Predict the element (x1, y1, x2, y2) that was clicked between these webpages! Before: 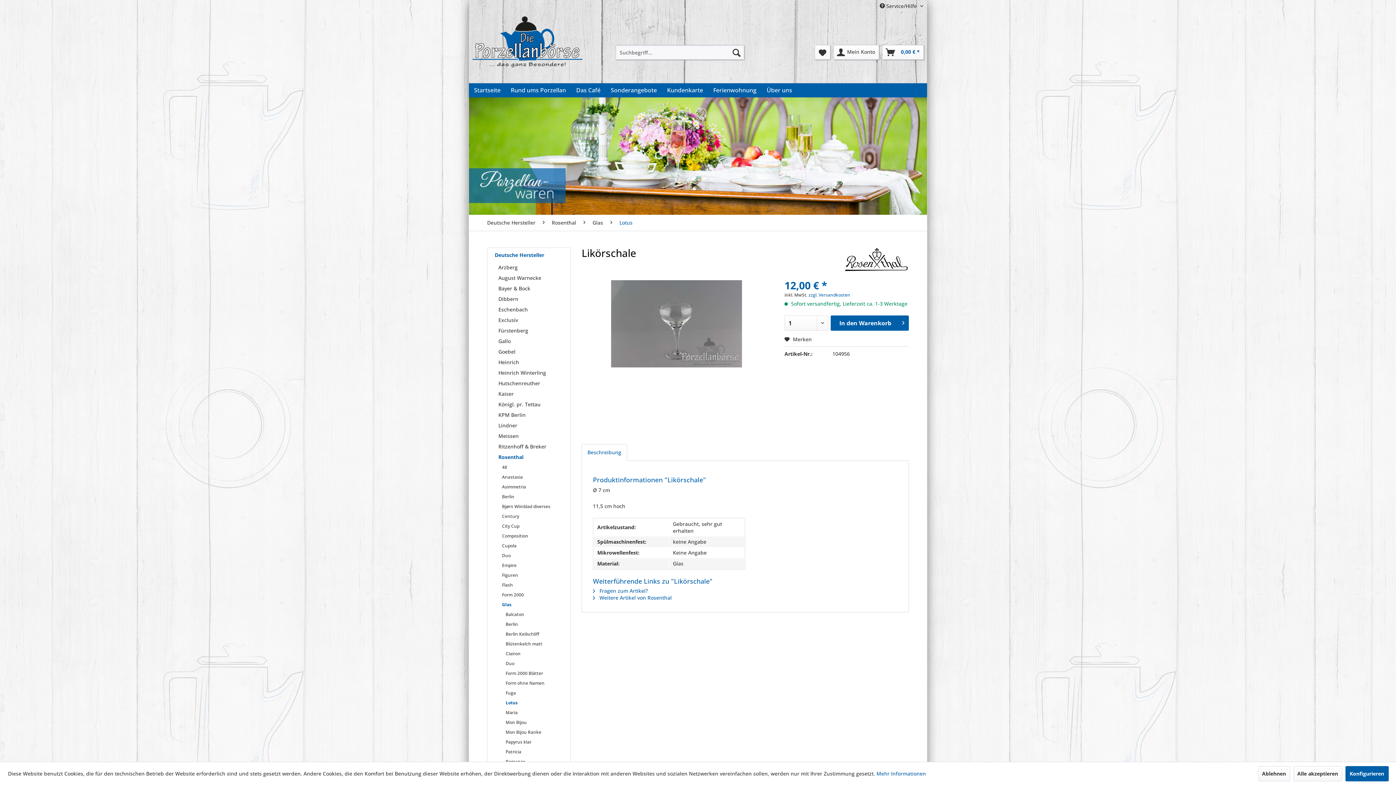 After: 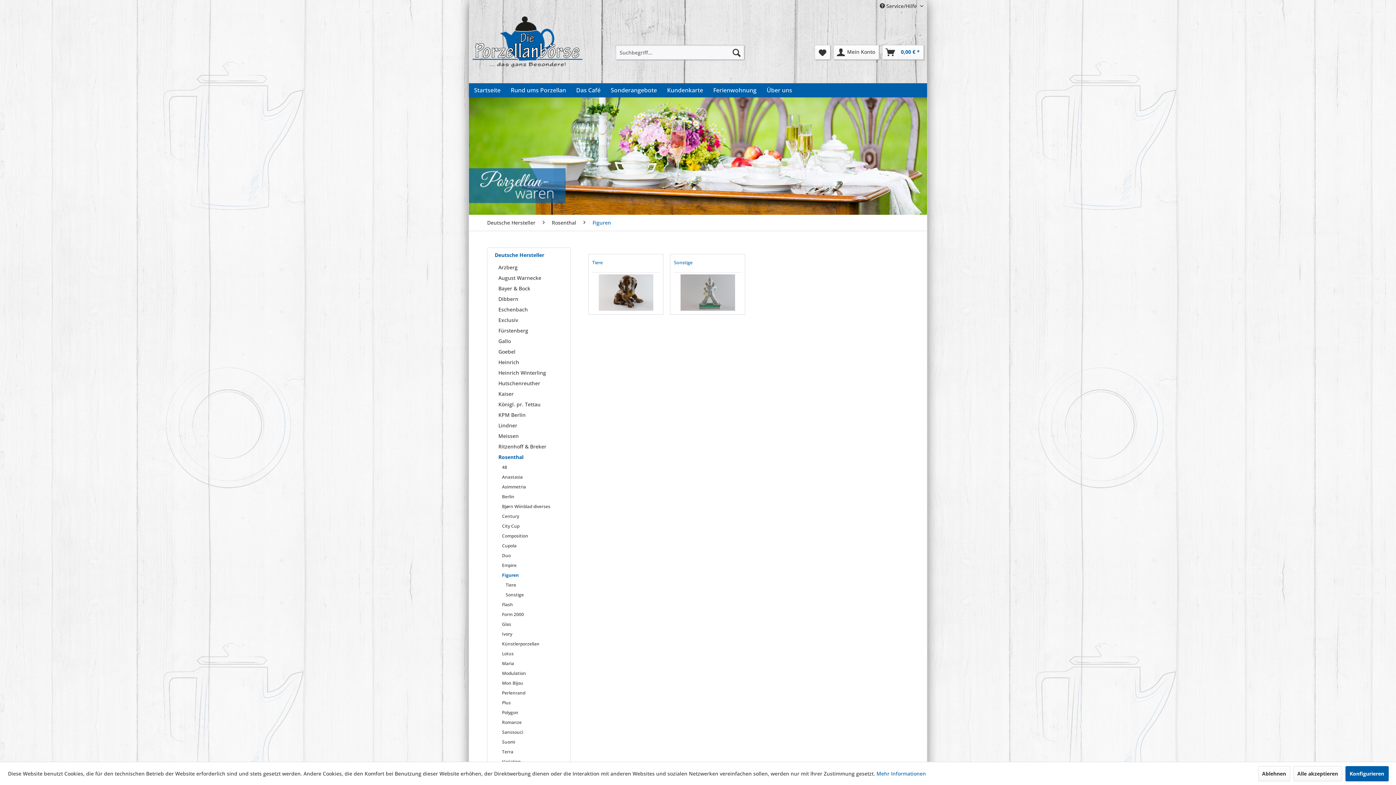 Action: bbox: (498, 570, 566, 580) label: Figuren